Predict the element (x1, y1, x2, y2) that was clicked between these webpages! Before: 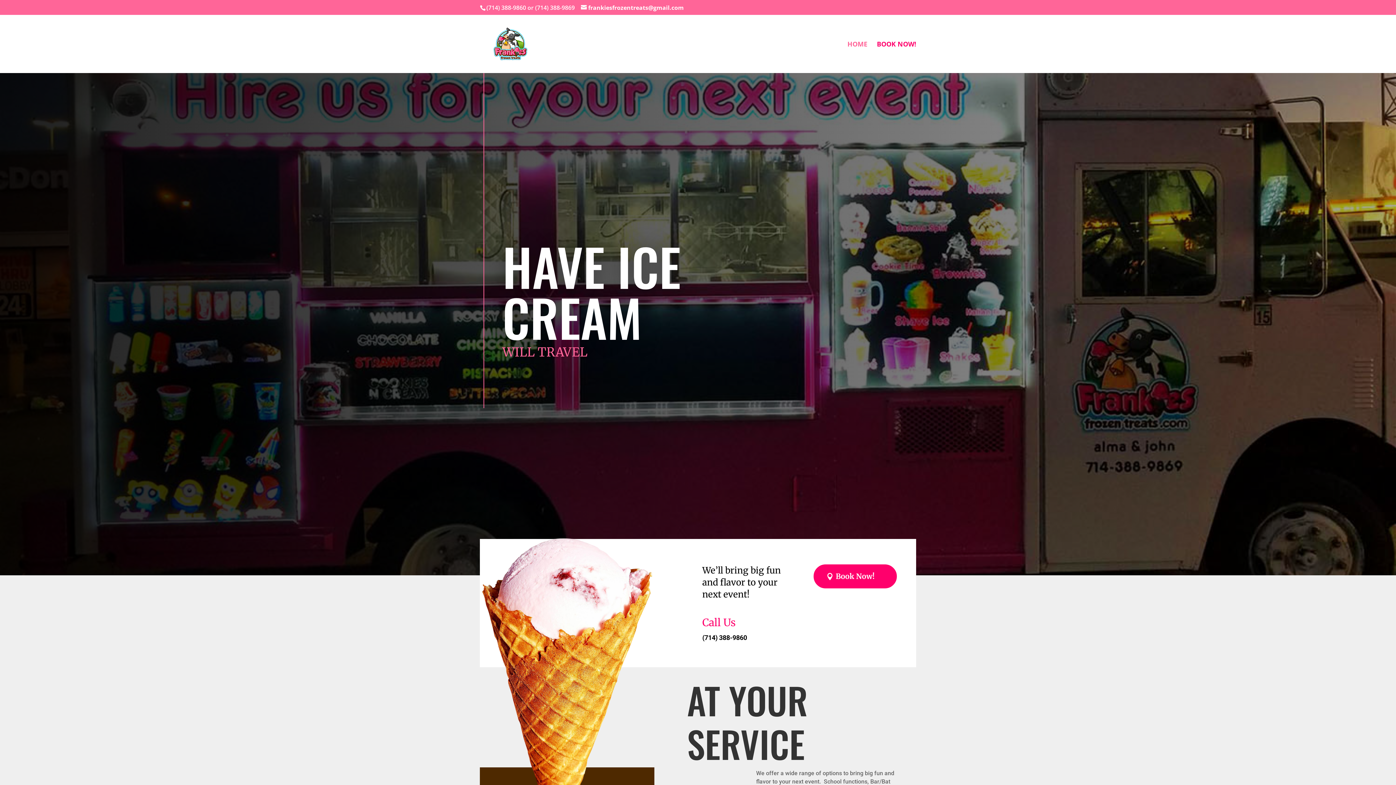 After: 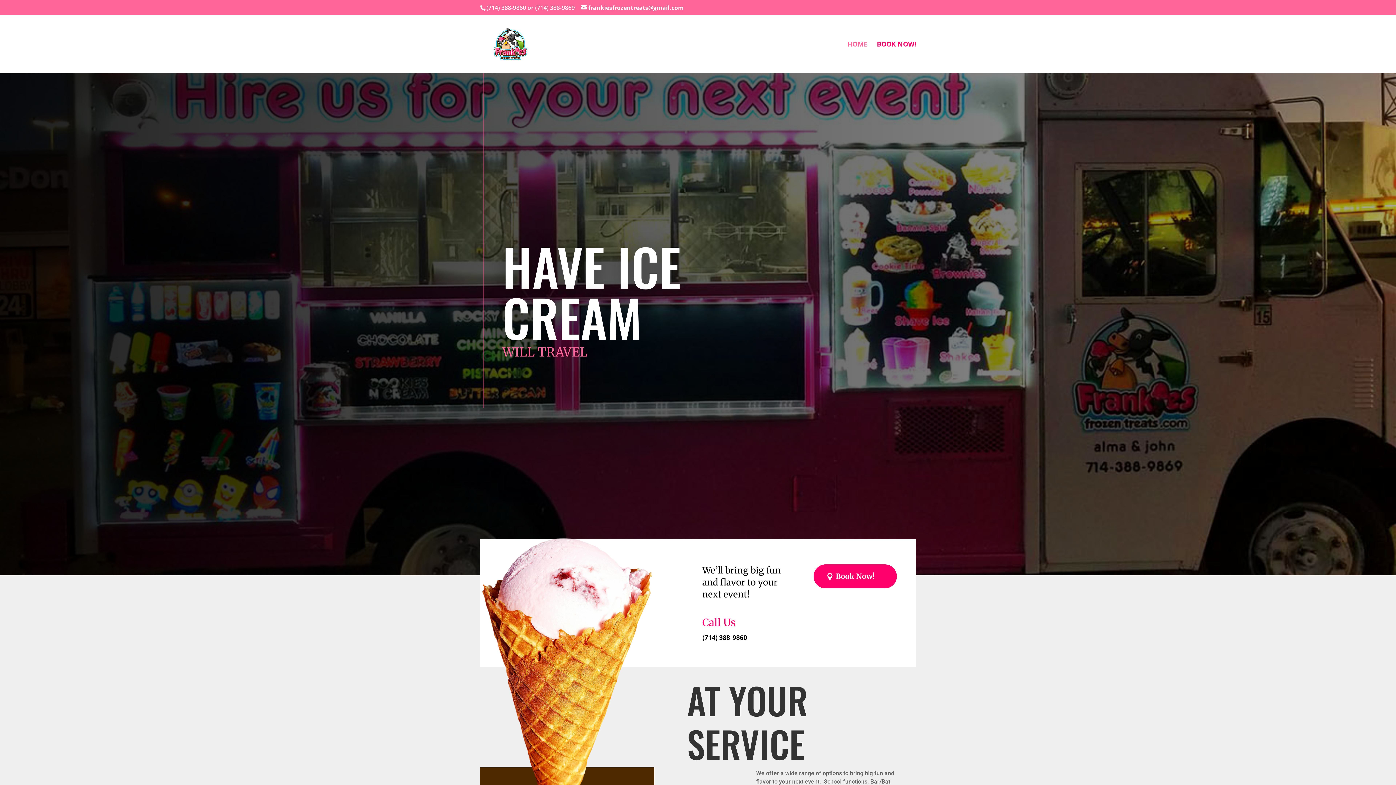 Action: bbox: (482, 35, 538, 49)